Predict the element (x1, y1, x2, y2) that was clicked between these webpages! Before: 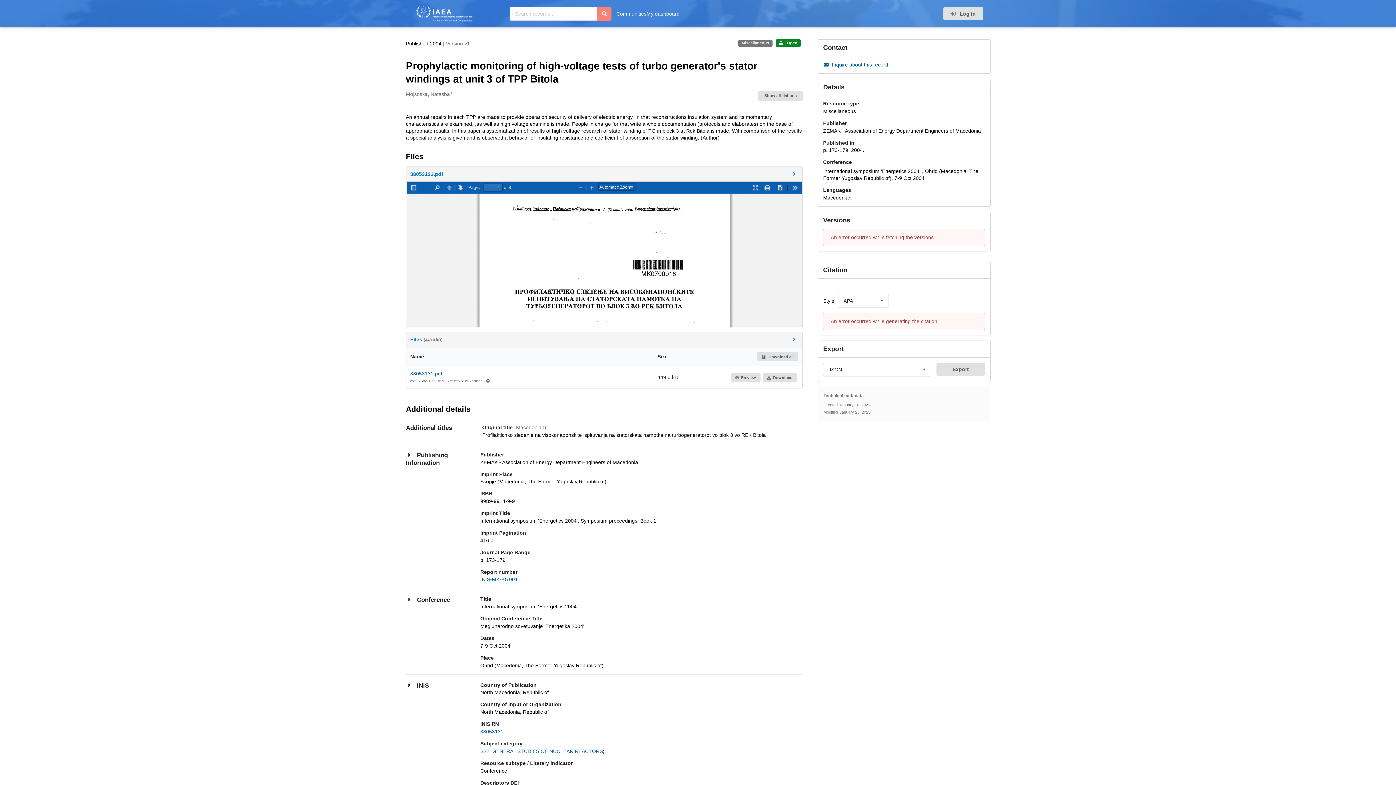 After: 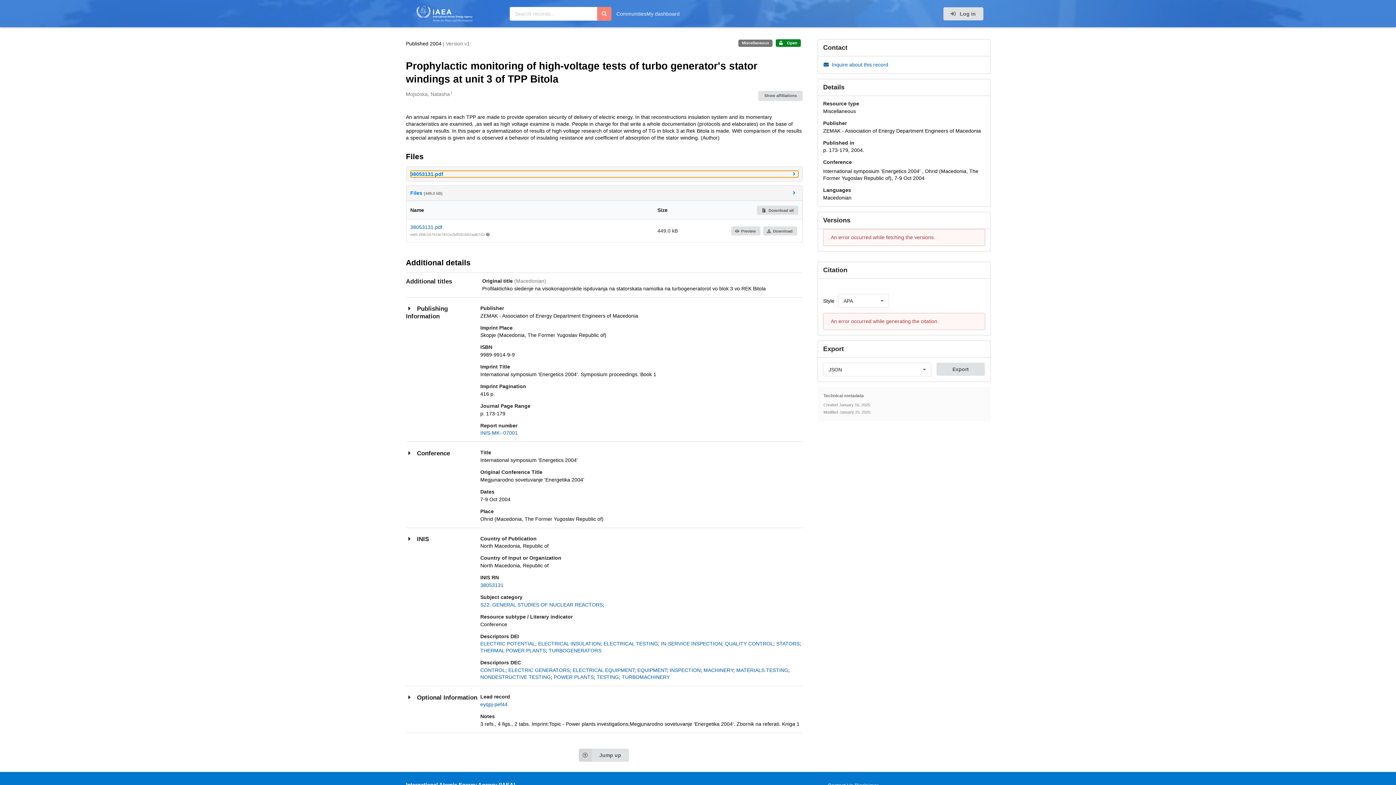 Action: label: File preview bbox: (410, 170, 798, 177)